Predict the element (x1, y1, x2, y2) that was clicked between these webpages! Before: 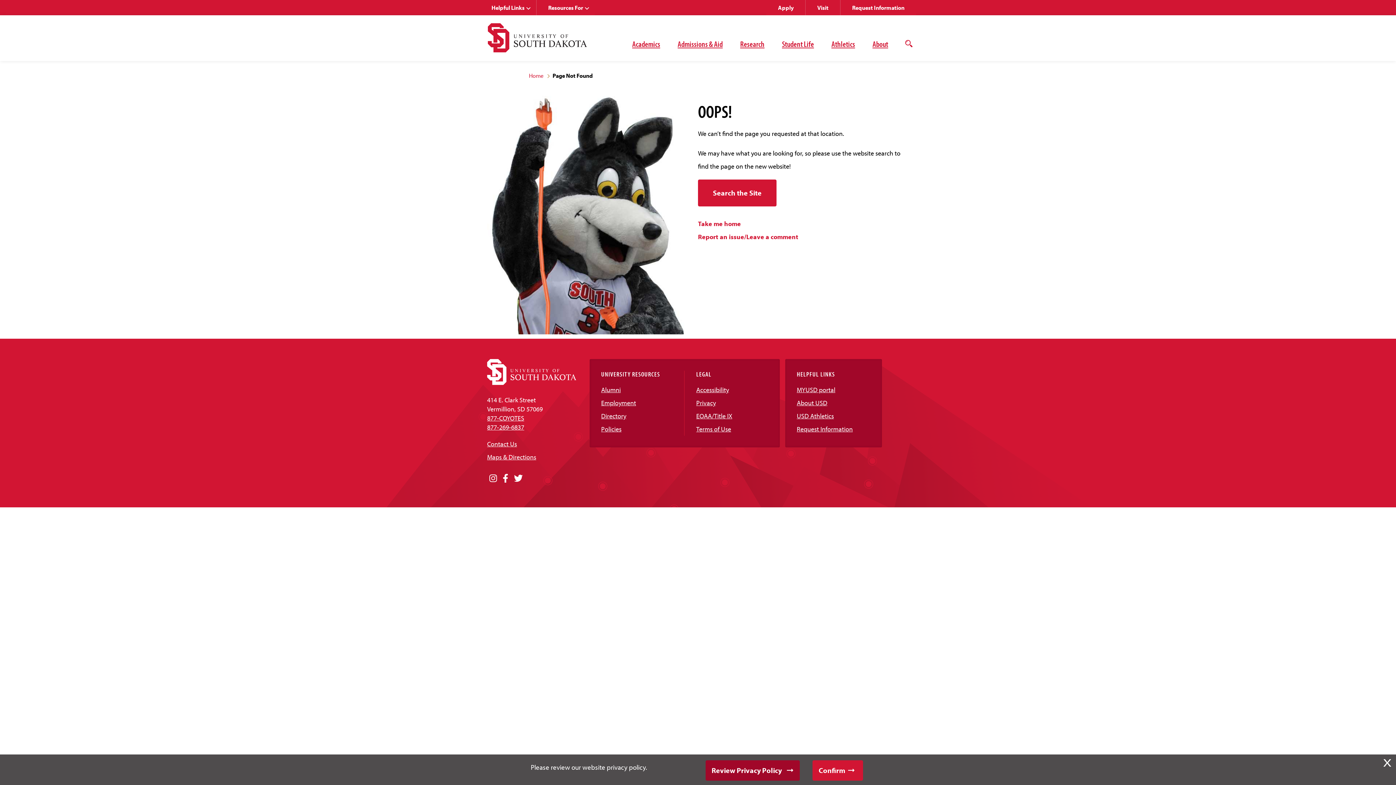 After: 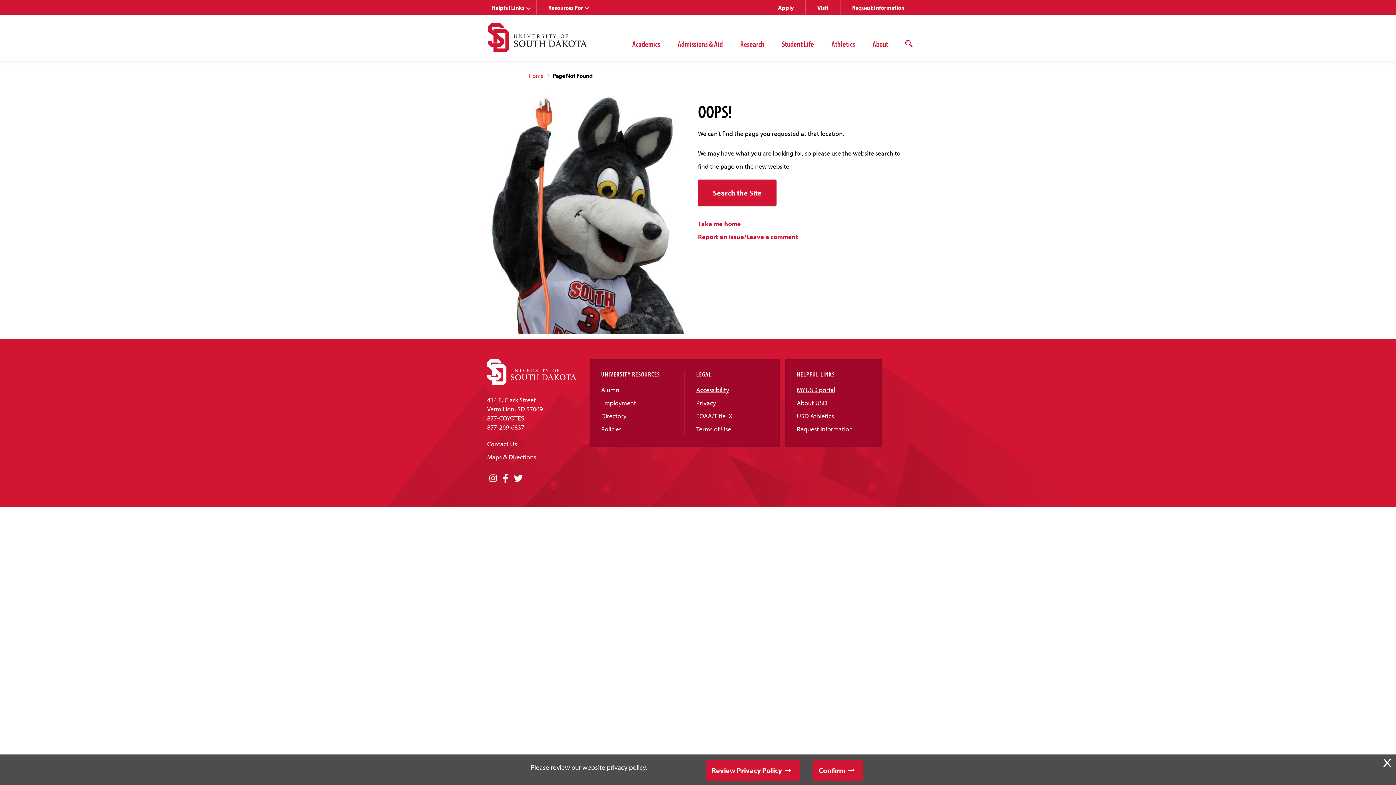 Action: label: Alumni bbox: (601, 385, 620, 394)